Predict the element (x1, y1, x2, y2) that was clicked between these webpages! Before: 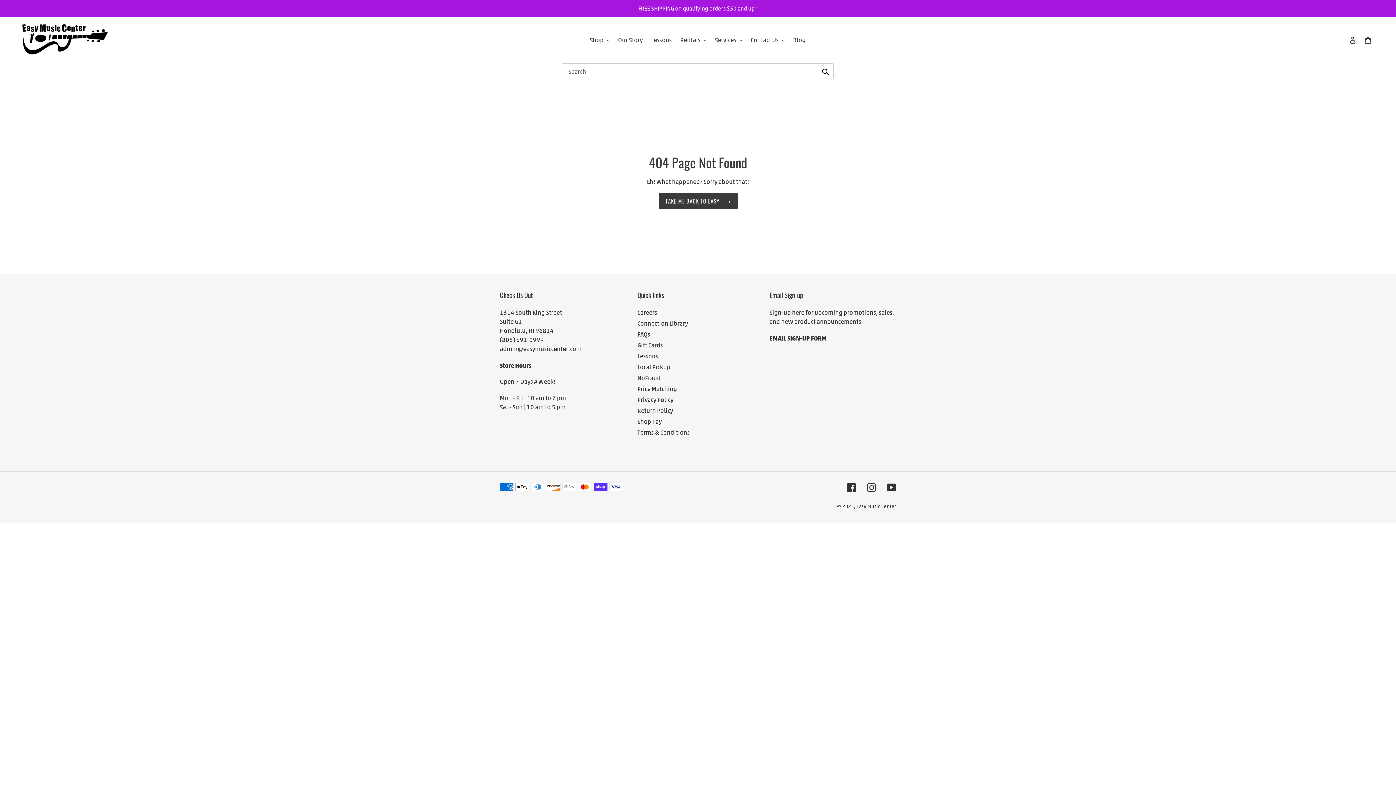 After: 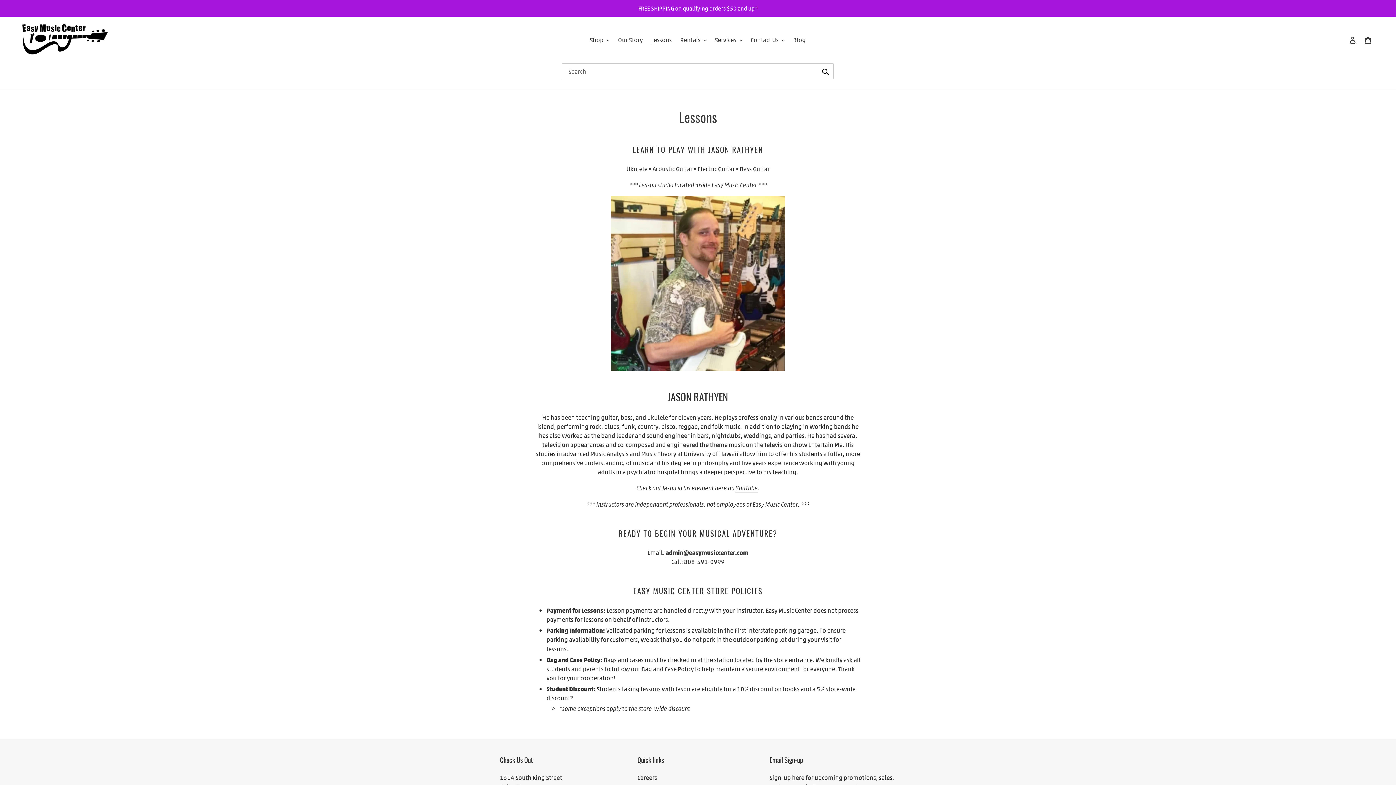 Action: bbox: (637, 352, 658, 360) label: Lessons